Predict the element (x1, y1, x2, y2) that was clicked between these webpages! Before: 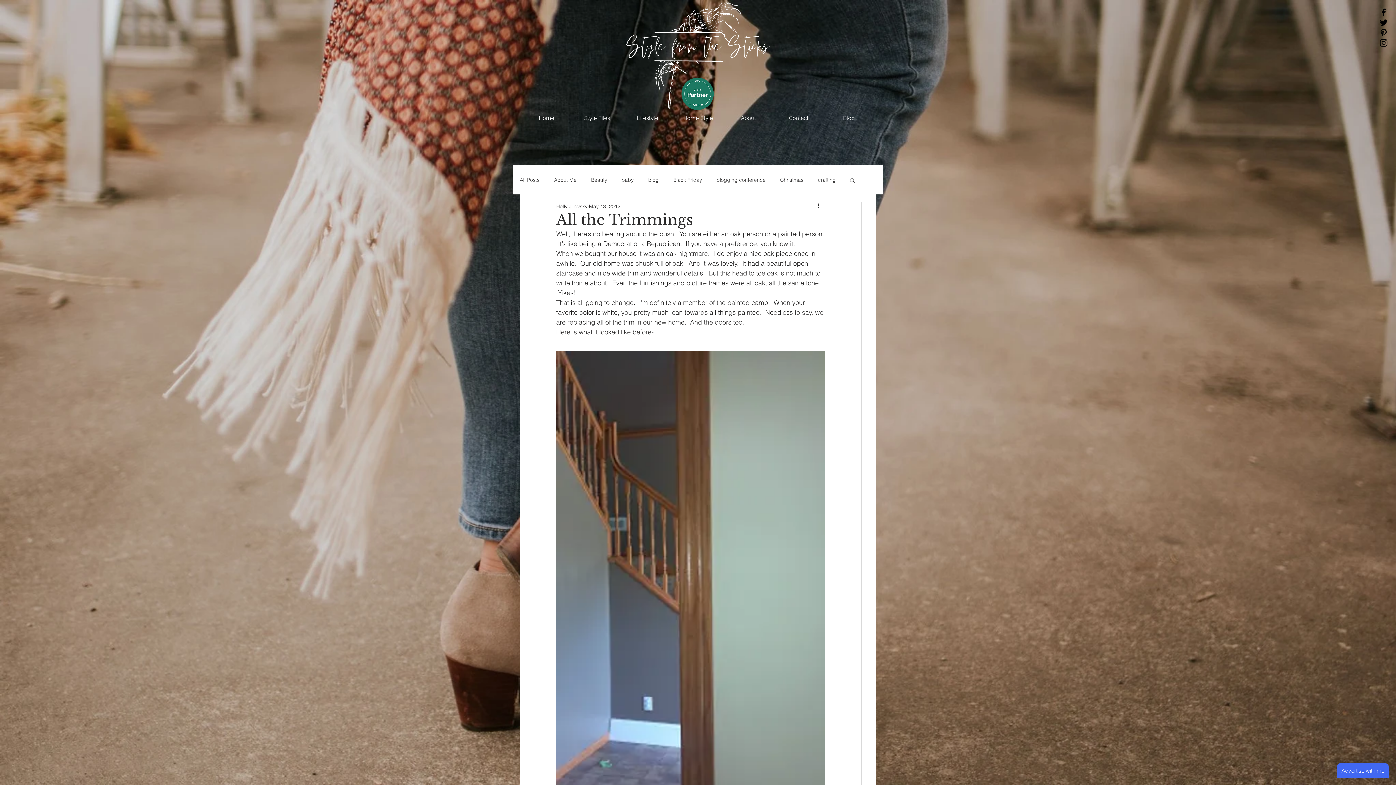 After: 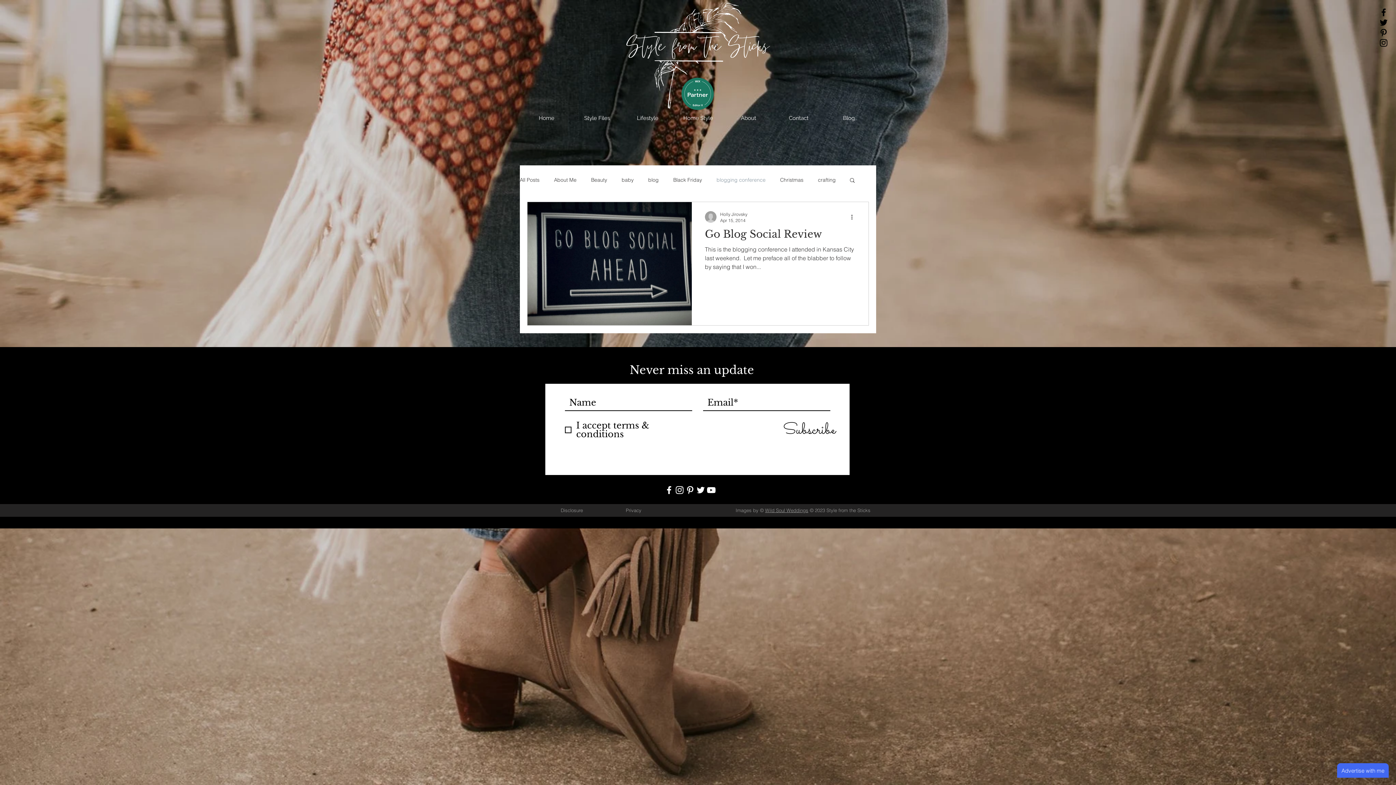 Action: bbox: (716, 176, 765, 183) label: blogging conference